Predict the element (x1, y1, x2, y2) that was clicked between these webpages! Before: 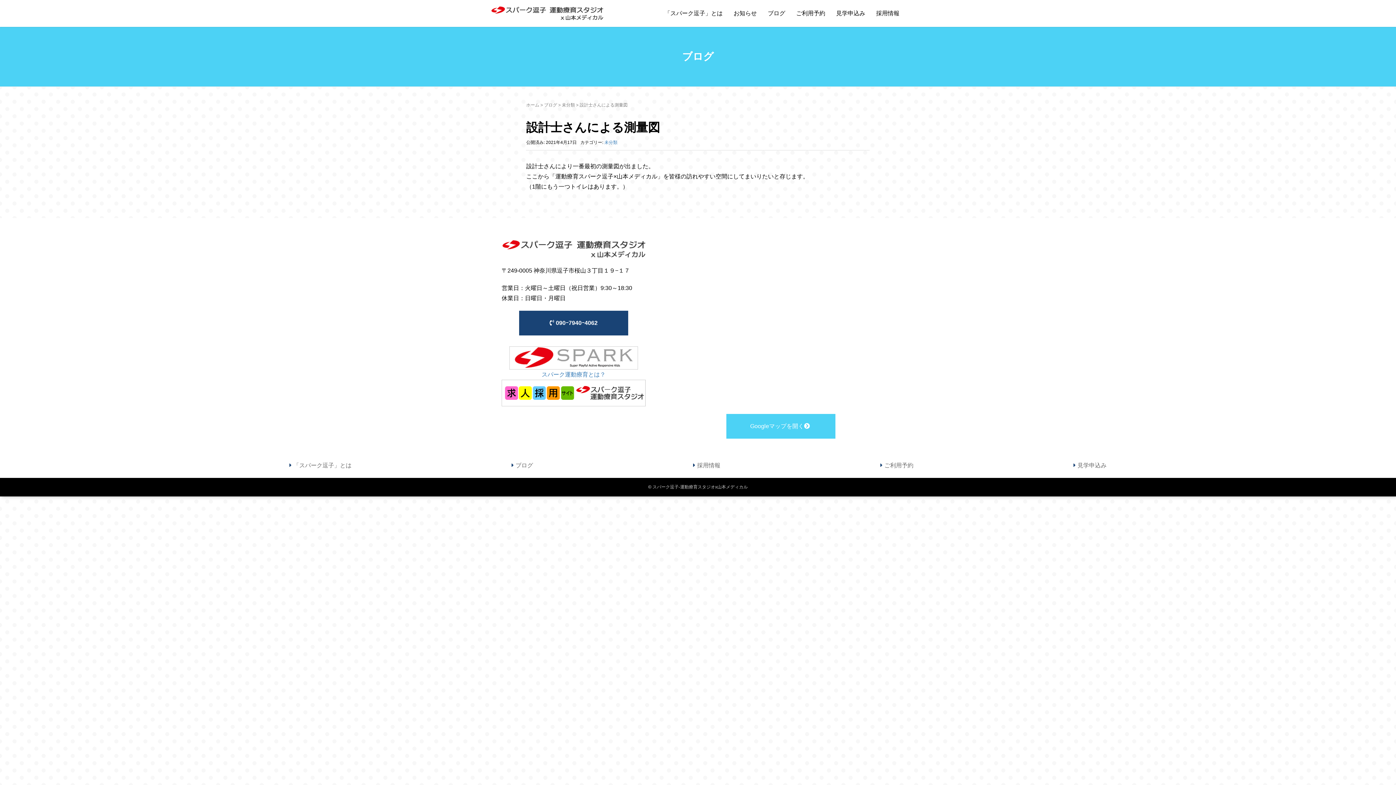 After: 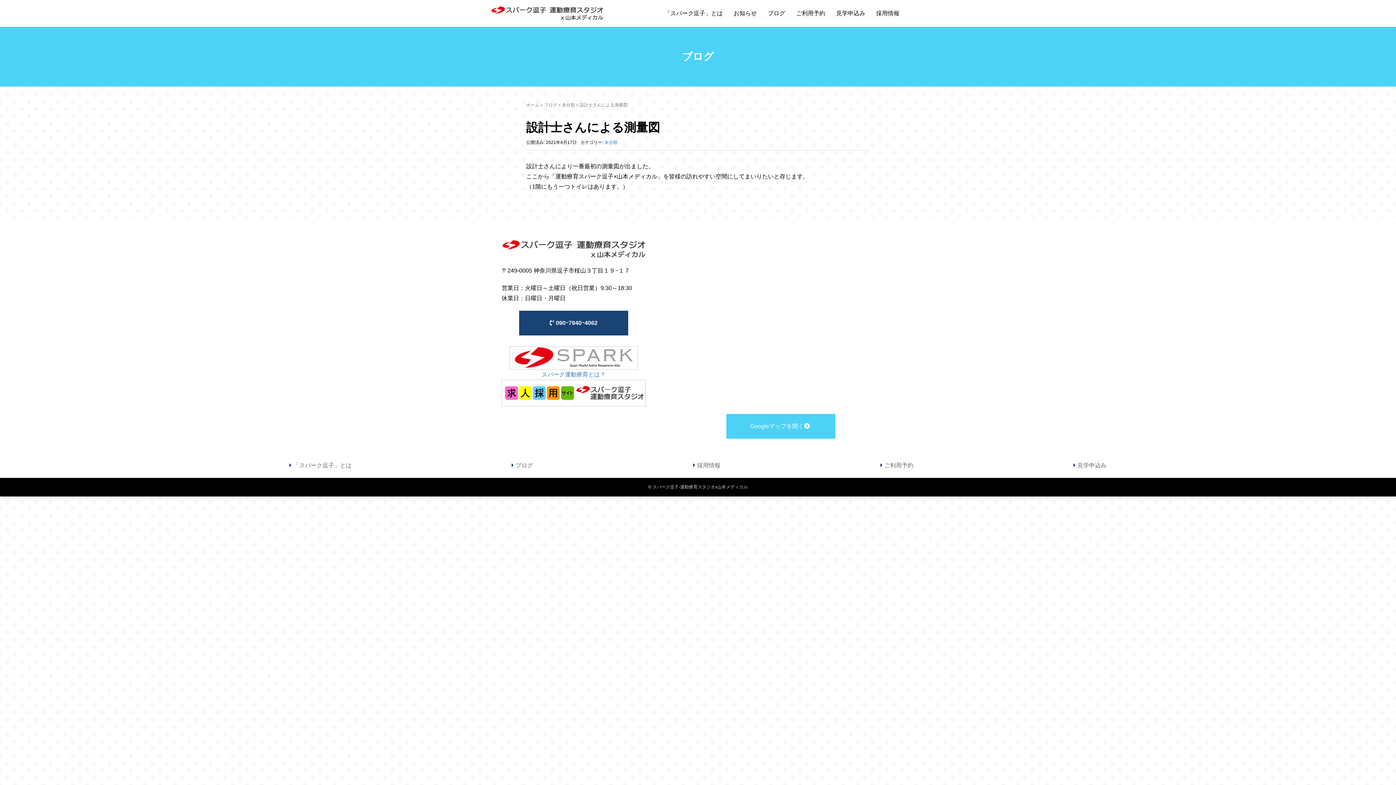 Action: bbox: (667, 239, 894, 410)